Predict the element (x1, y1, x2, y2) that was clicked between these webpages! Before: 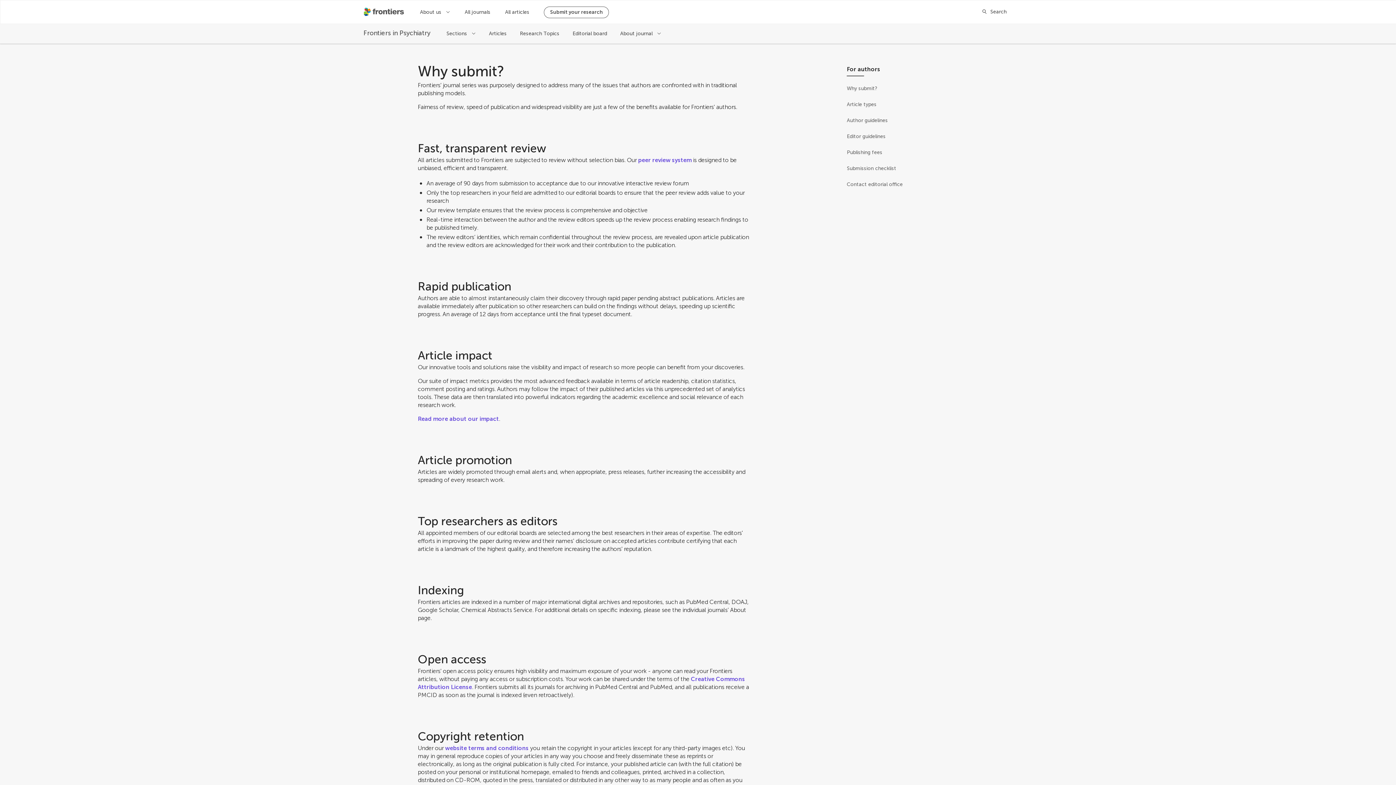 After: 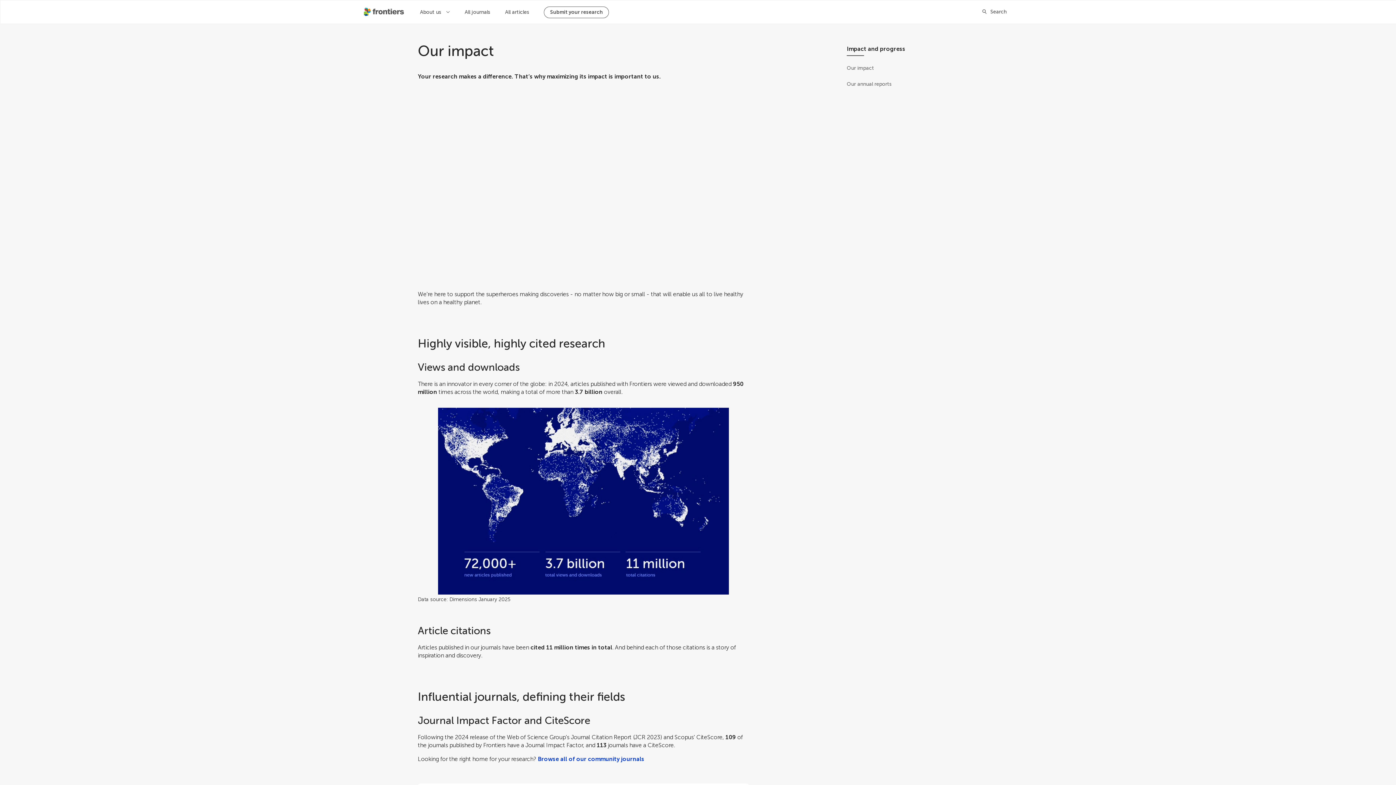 Action: label: Read more about our impact bbox: (417, 415, 499, 422)